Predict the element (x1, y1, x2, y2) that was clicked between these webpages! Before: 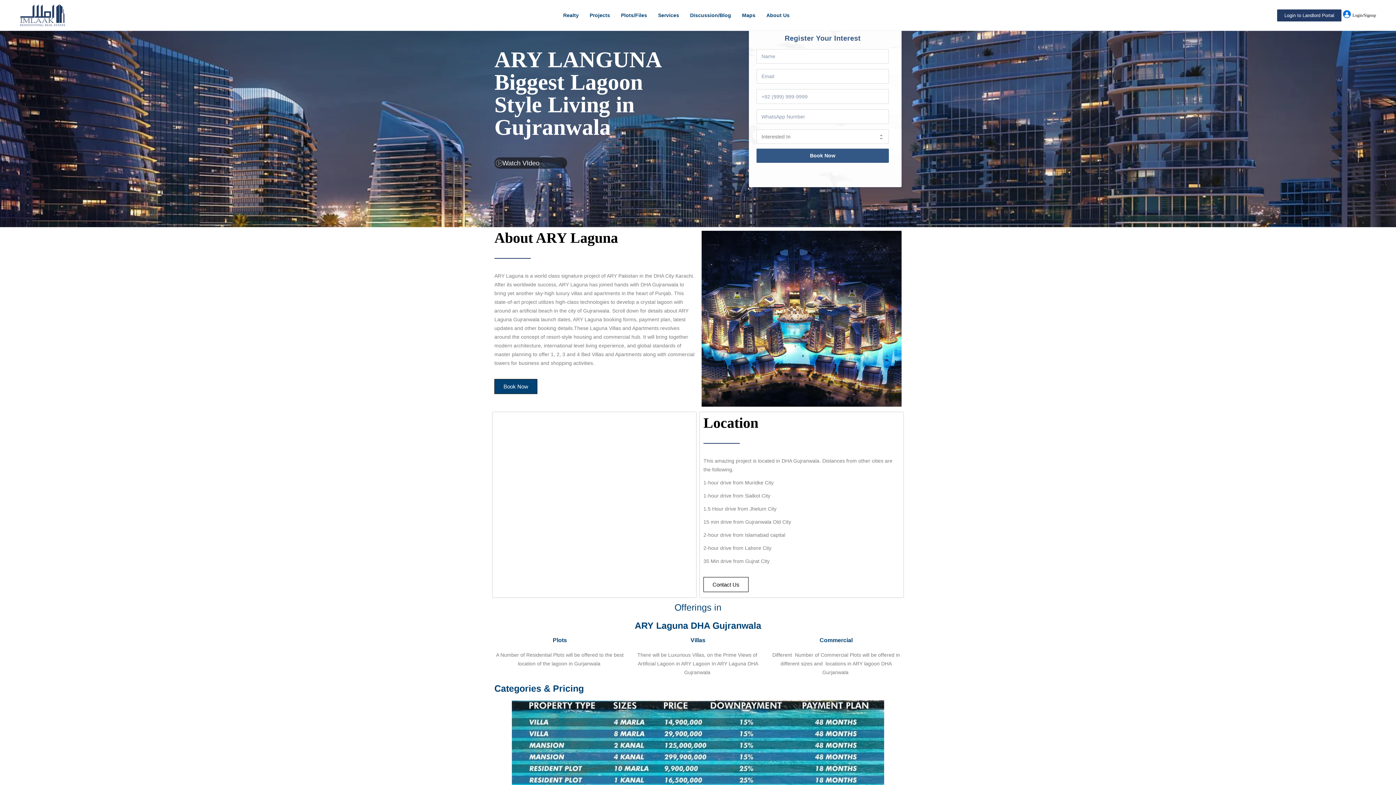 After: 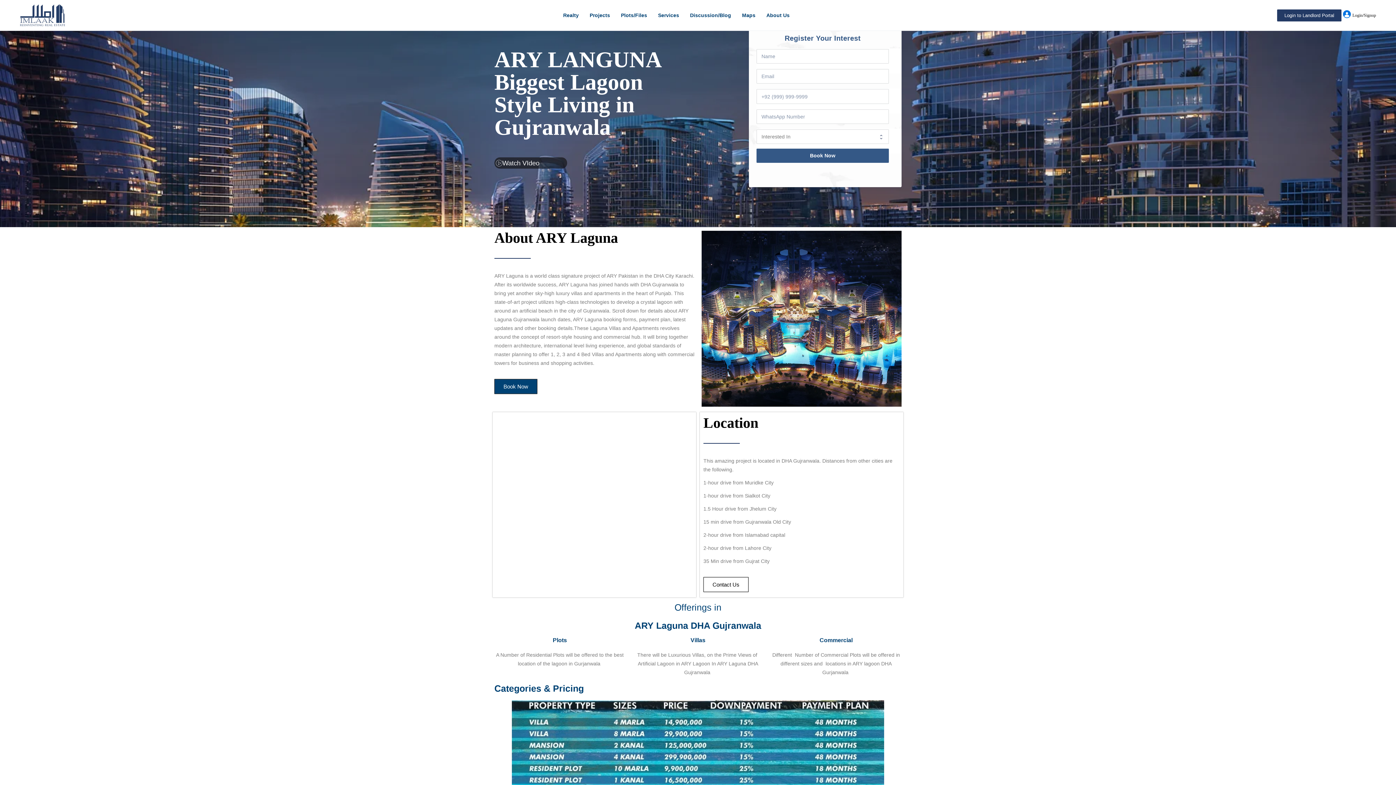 Action: bbox: (756, 148, 889, 162) label: Book Now